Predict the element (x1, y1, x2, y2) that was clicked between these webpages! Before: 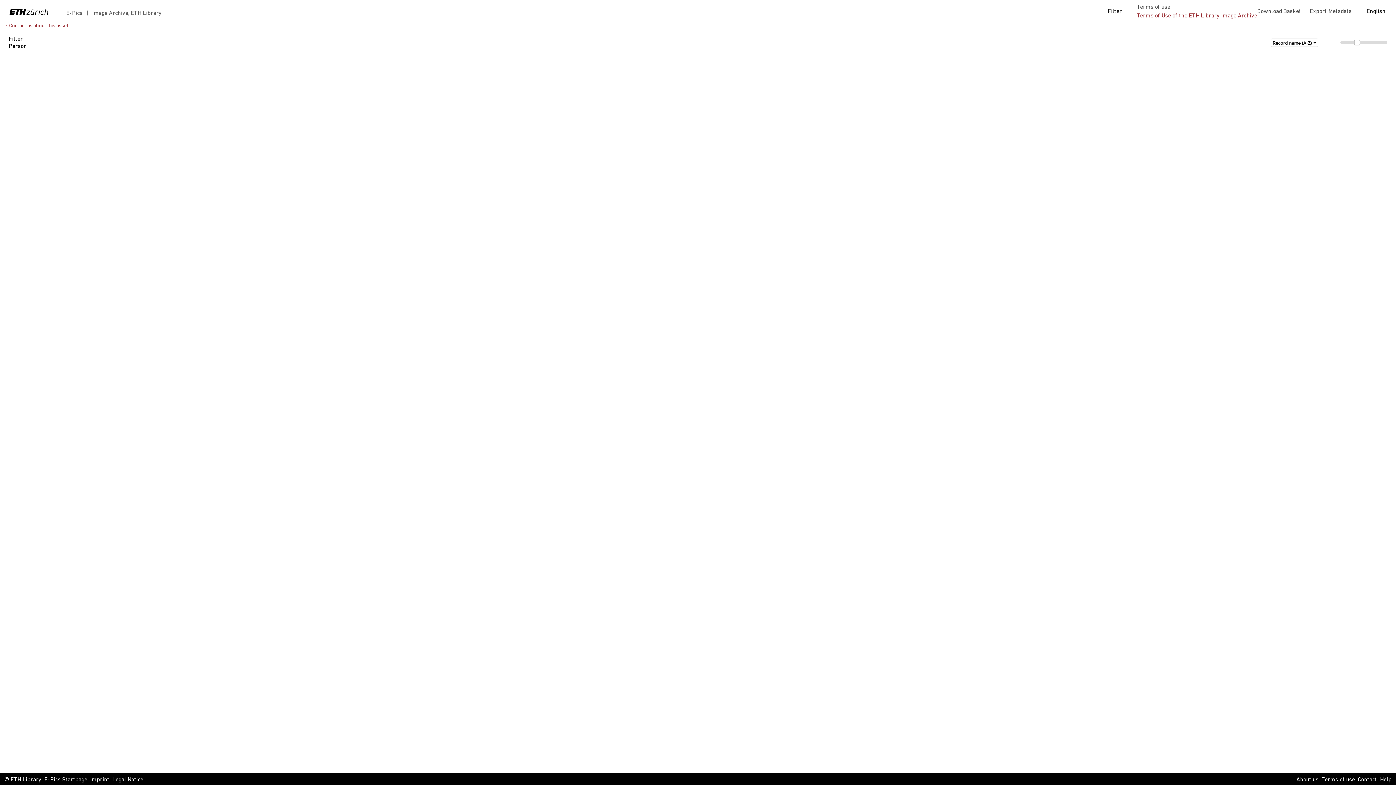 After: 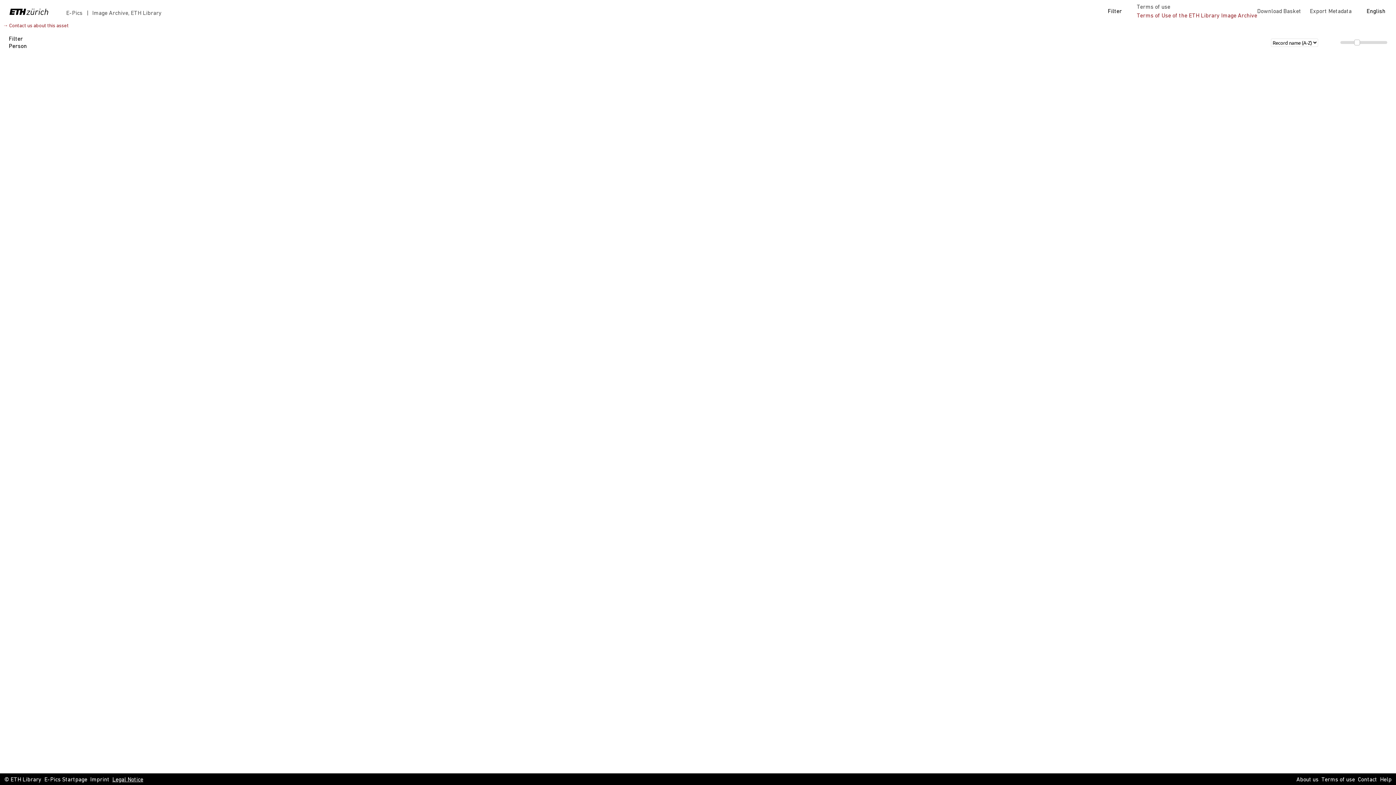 Action: bbox: (112, 776, 143, 784) label: Legal Notice